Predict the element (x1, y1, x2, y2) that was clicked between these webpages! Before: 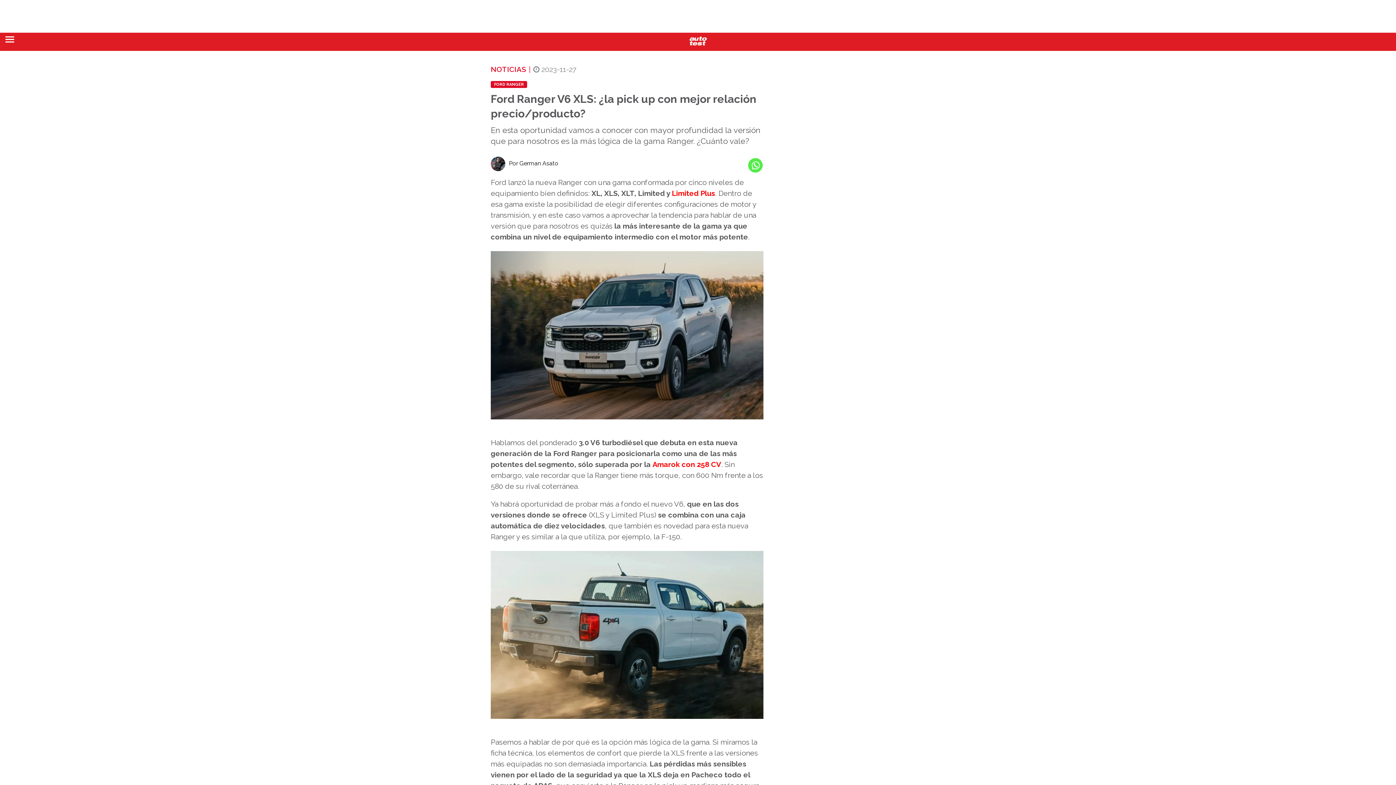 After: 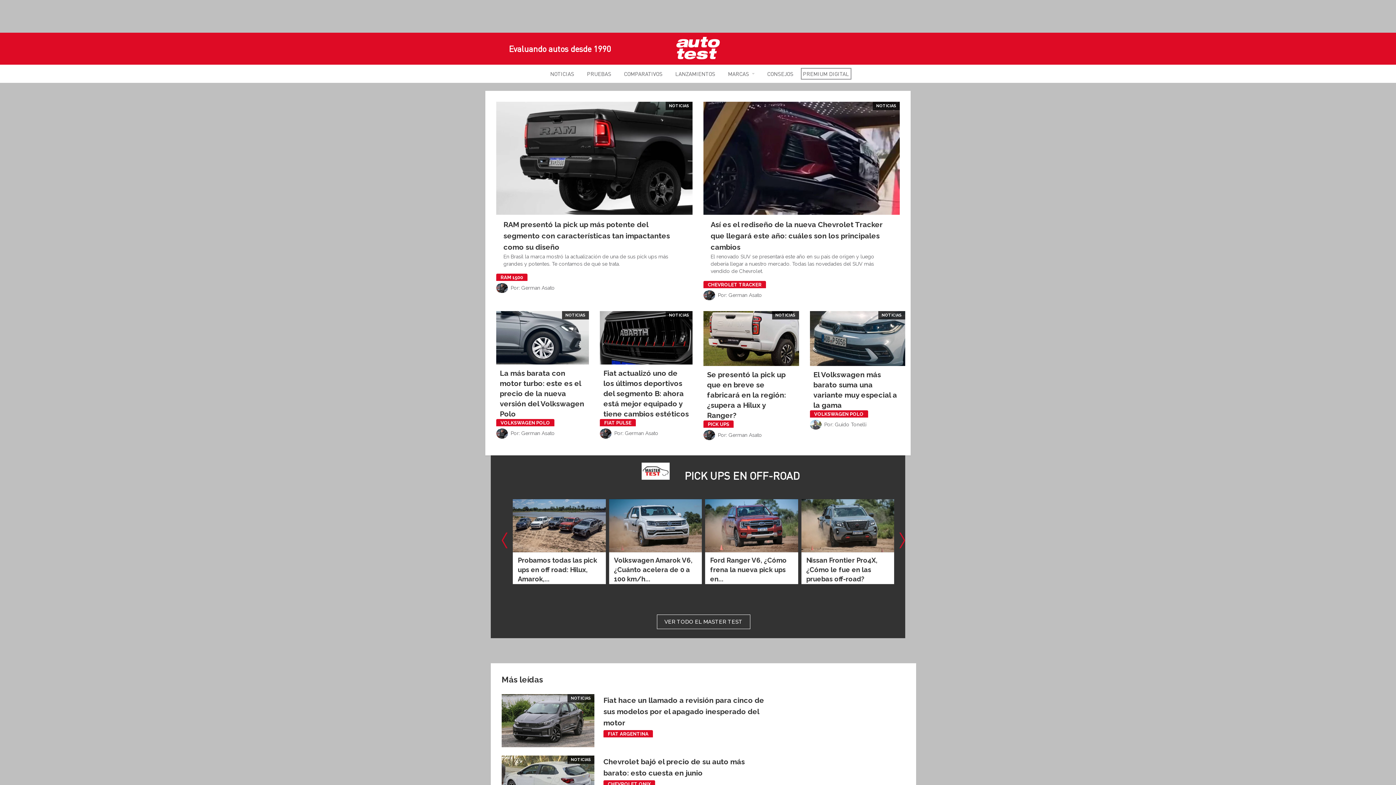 Action: bbox: (688, 36, 707, 44)